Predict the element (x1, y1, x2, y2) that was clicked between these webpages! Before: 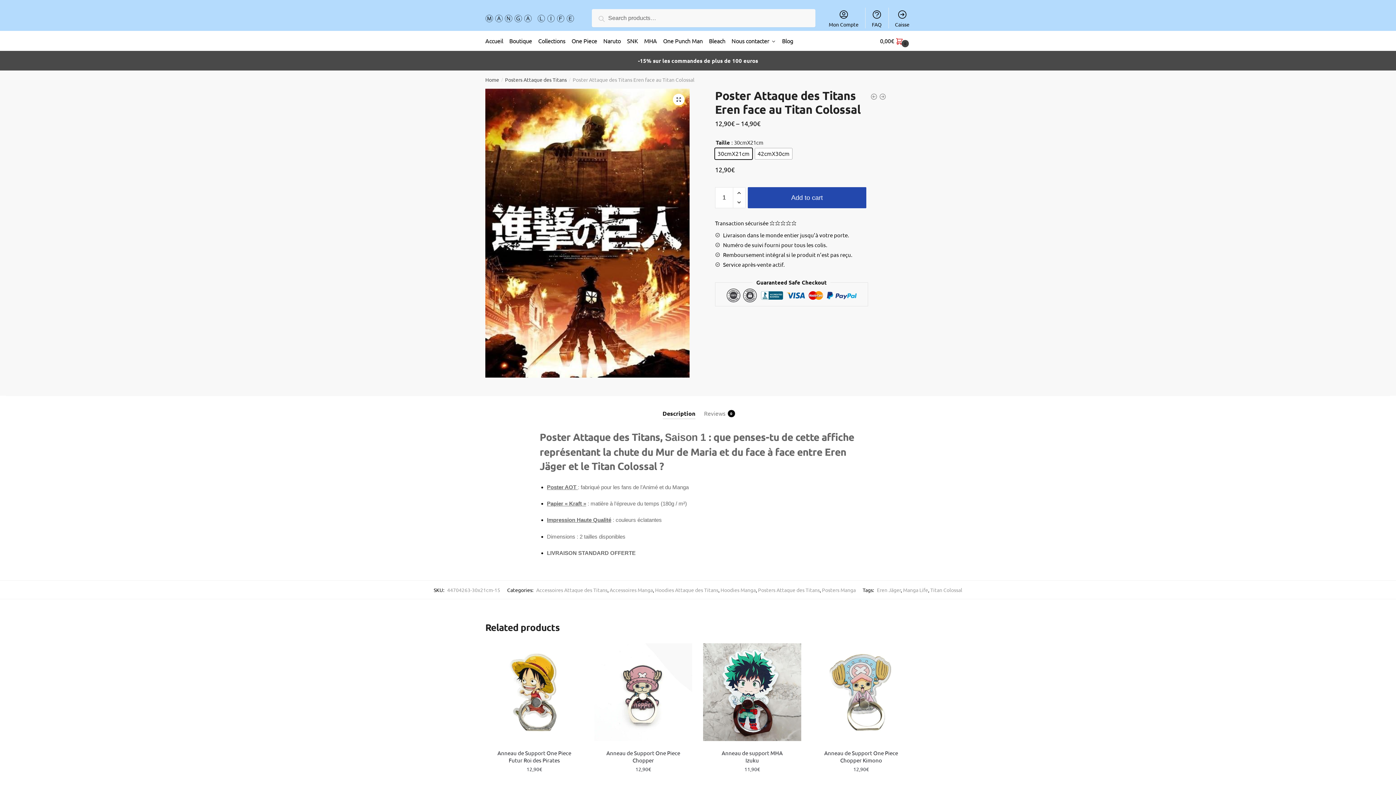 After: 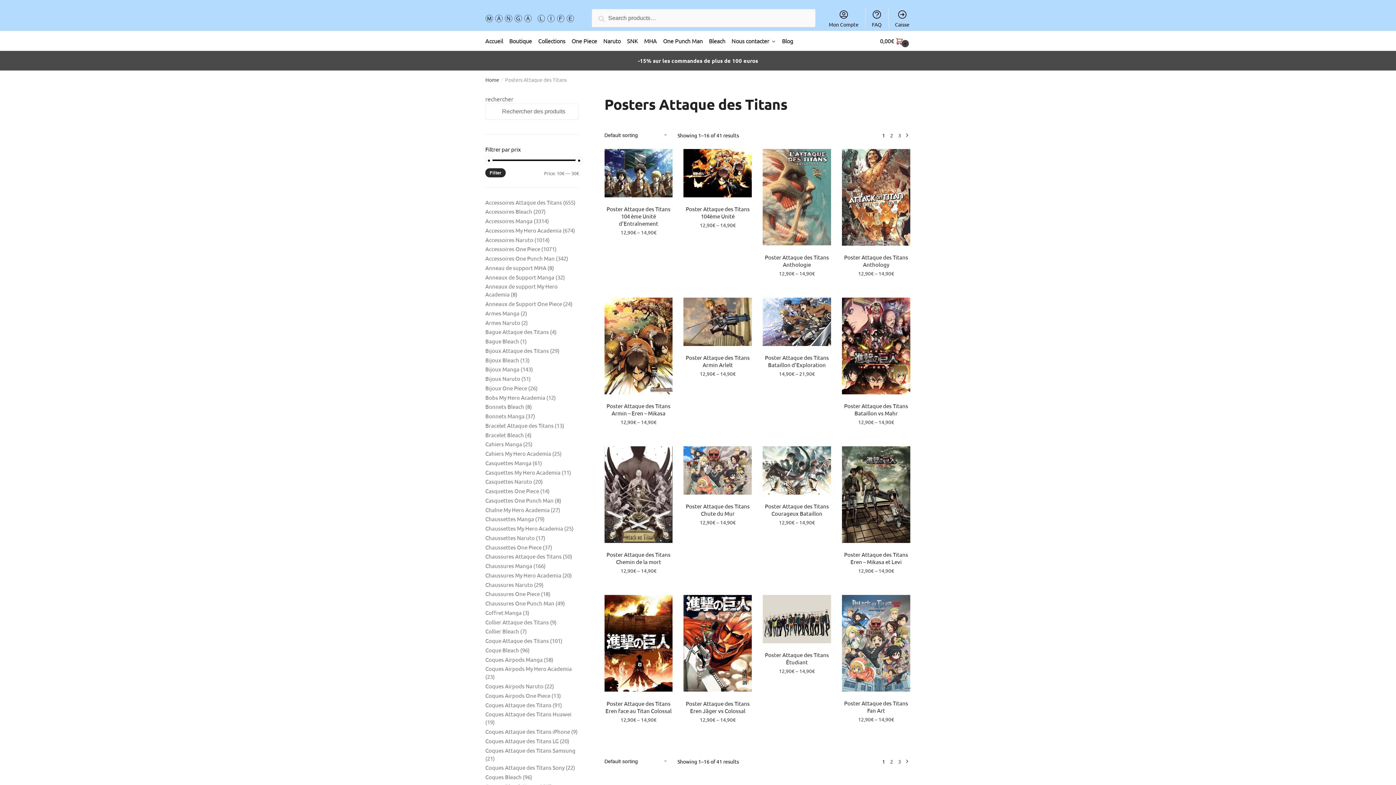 Action: label: Posters Attaque des Titans bbox: (505, 76, 566, 82)